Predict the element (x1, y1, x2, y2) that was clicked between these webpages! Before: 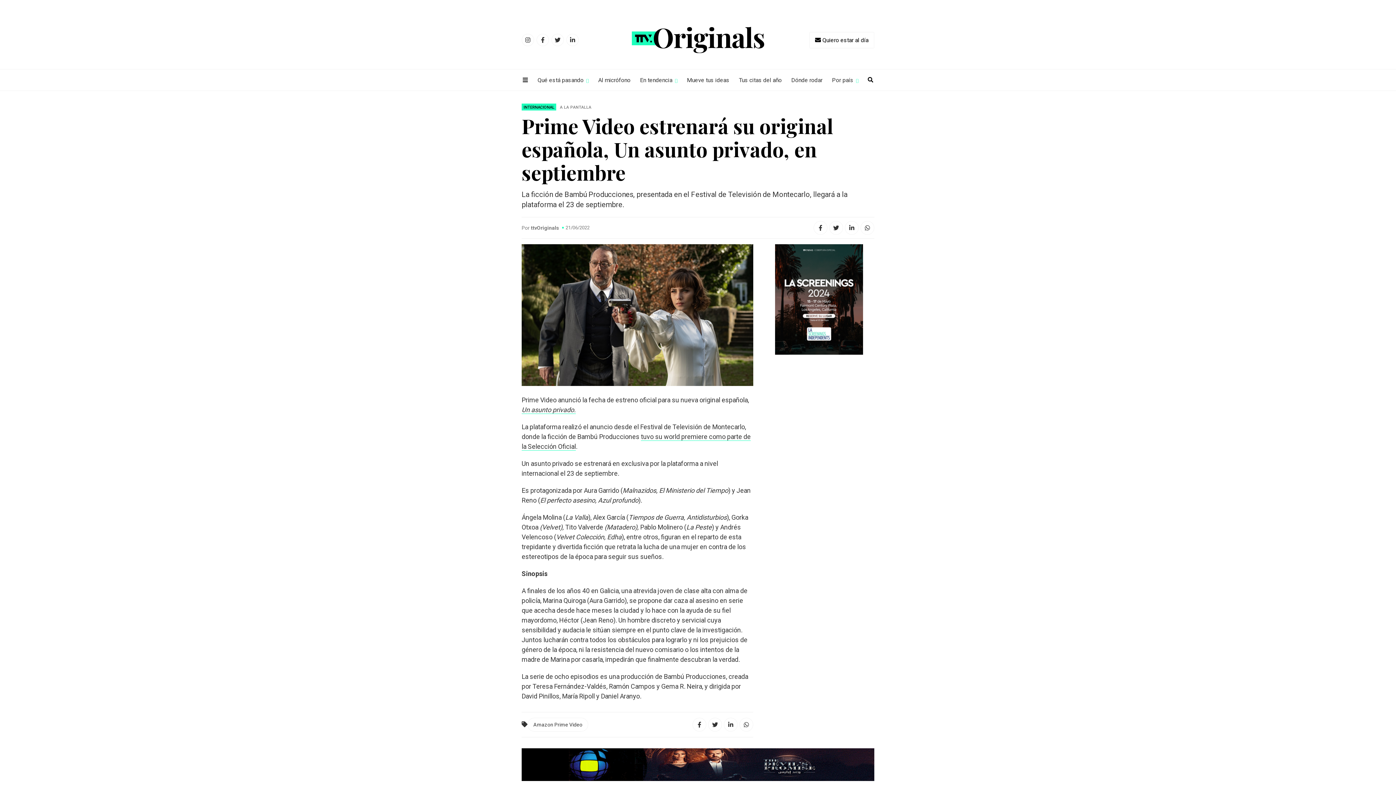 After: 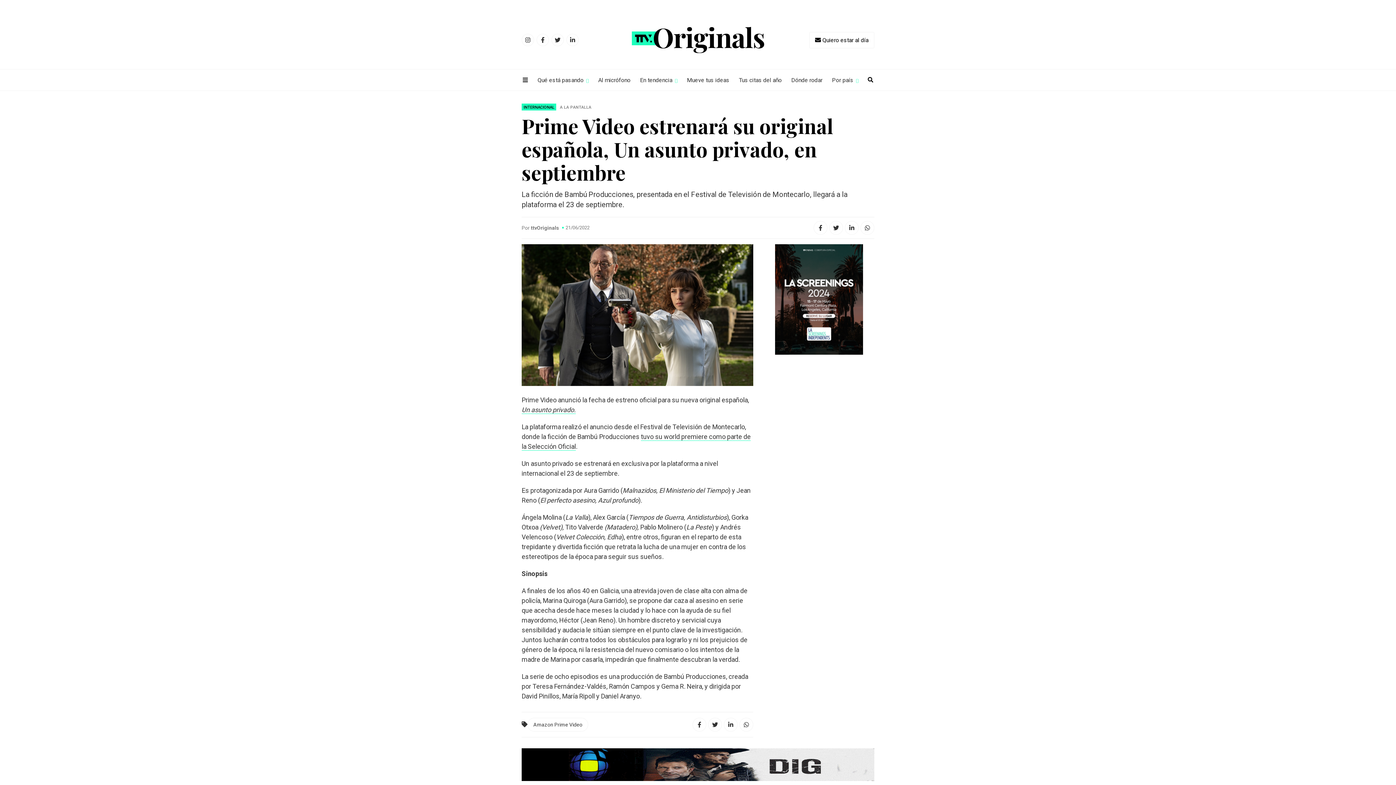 Action: bbox: (692, 718, 706, 731)